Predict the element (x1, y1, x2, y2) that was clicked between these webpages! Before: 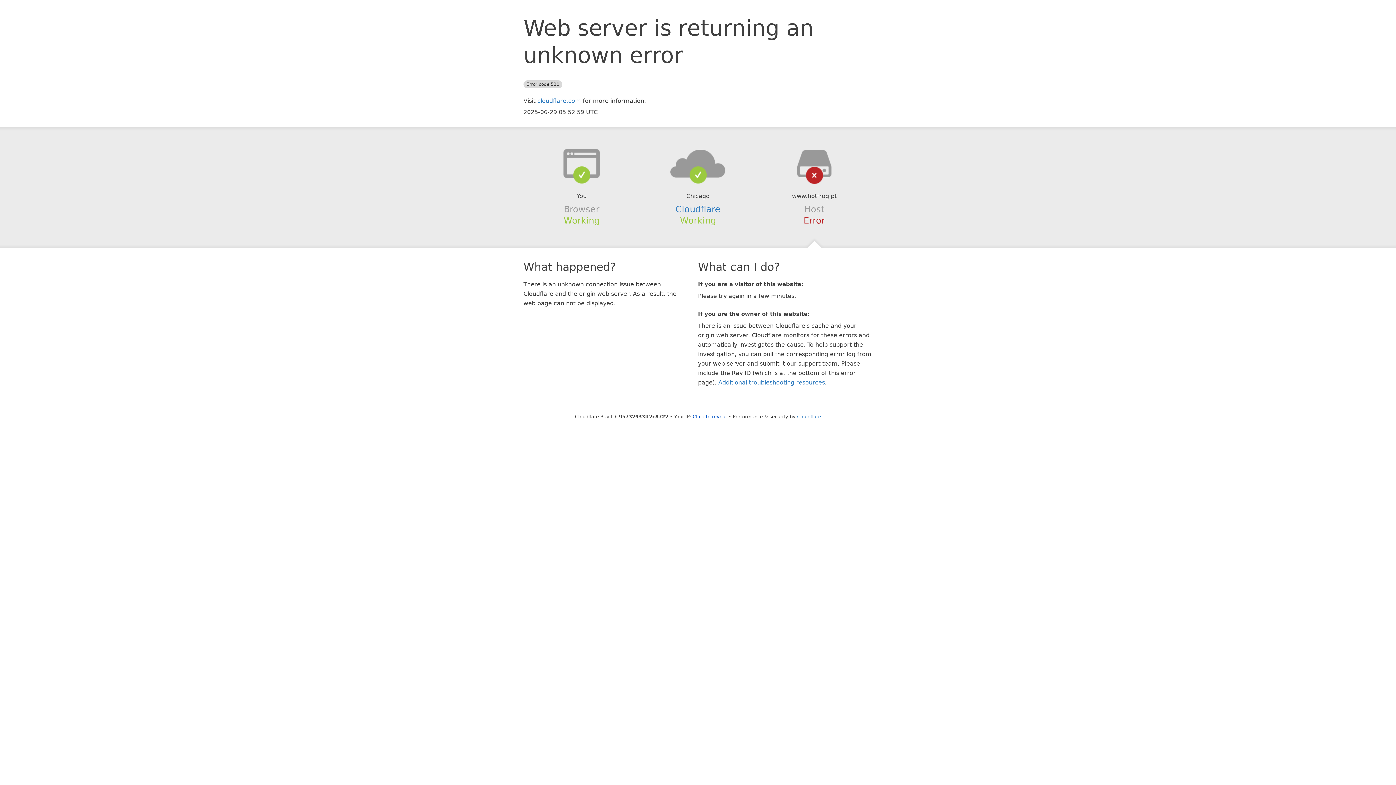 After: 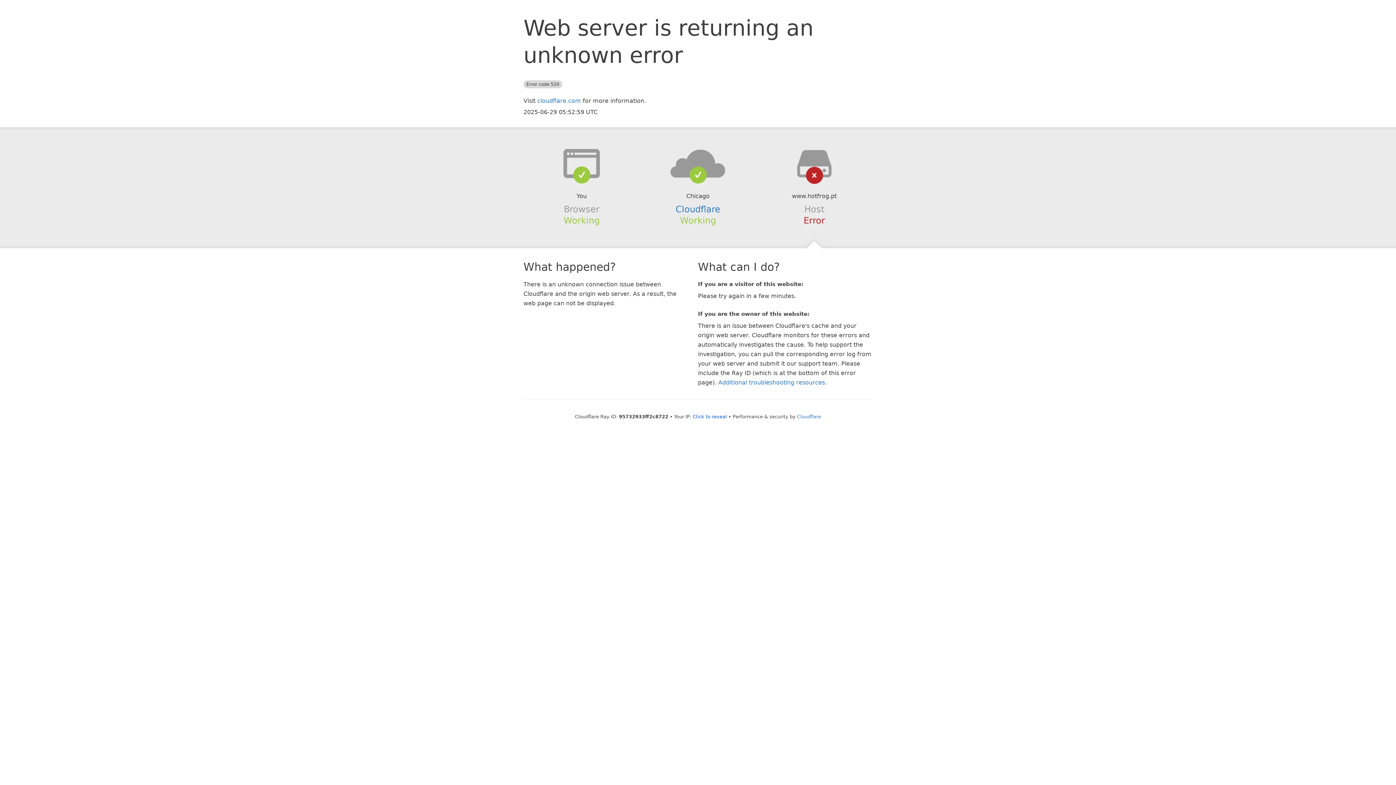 Action: bbox: (639, 148, 756, 178)